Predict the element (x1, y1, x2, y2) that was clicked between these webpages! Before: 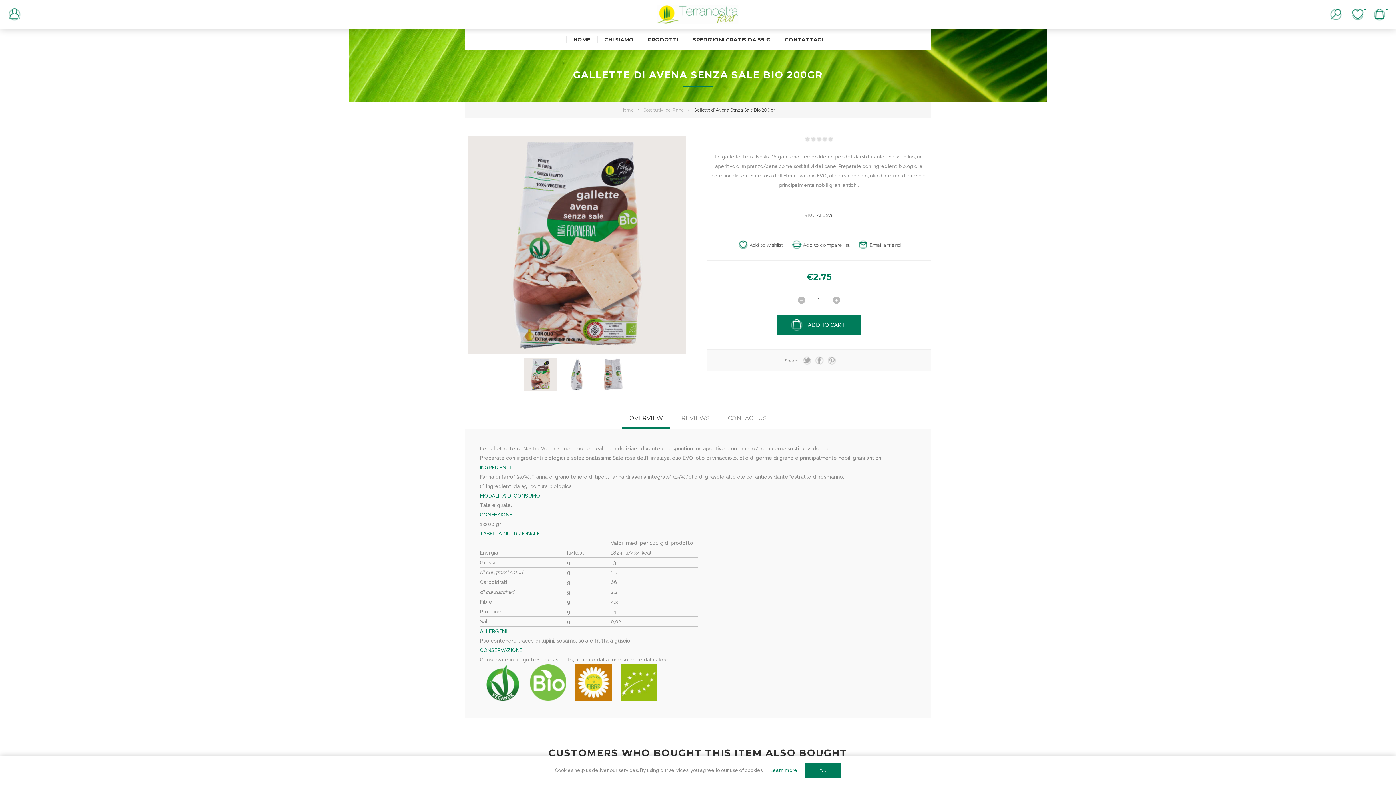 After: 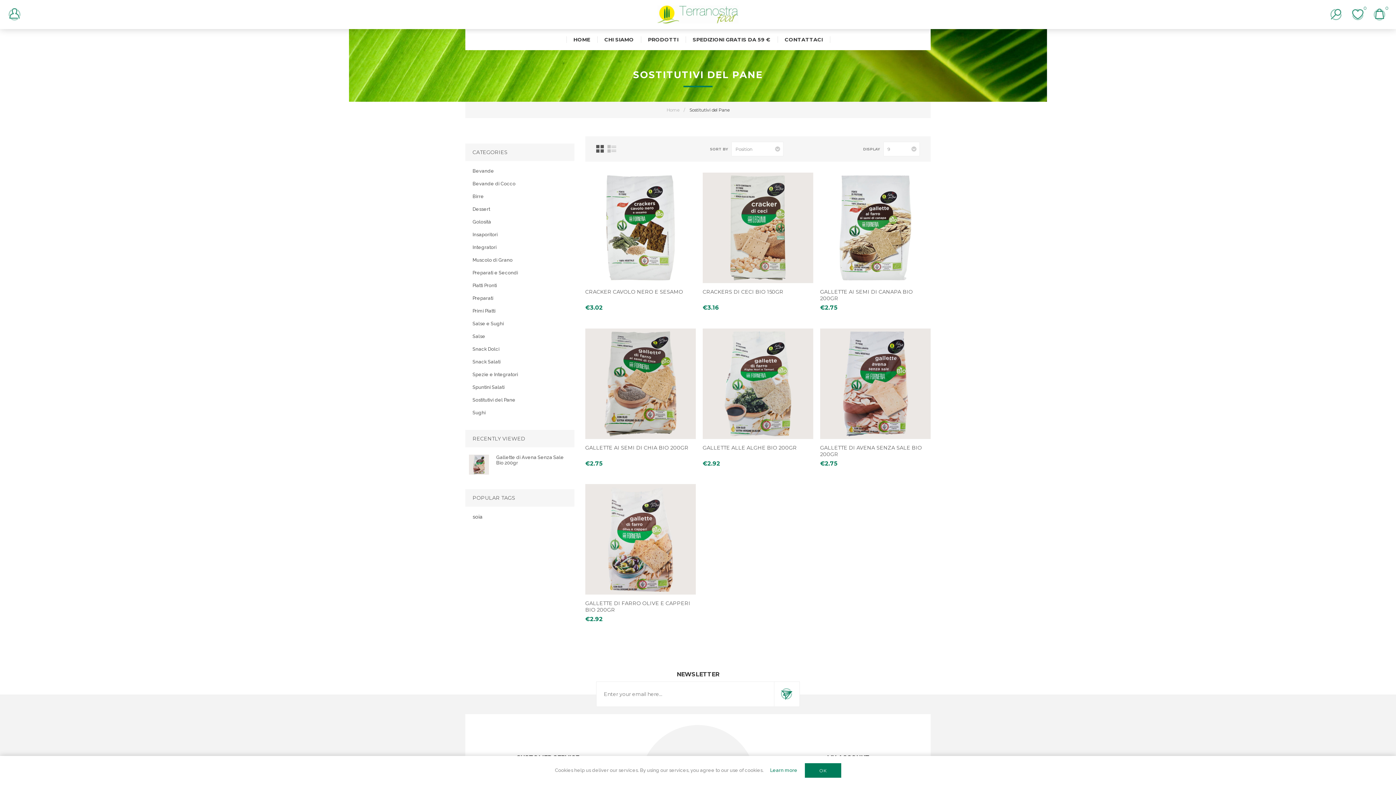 Action: bbox: (643, 107, 683, 112) label: Sostitutivi del Pane